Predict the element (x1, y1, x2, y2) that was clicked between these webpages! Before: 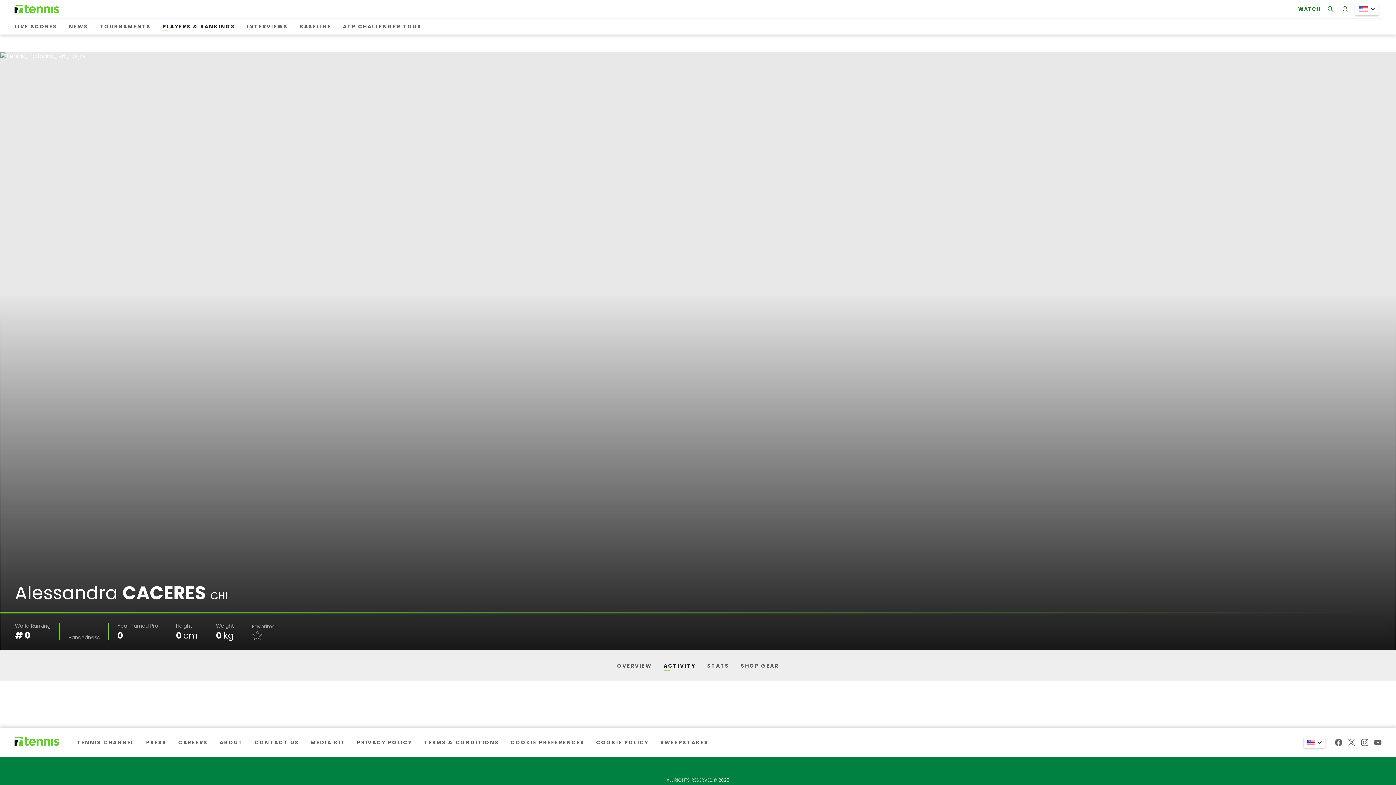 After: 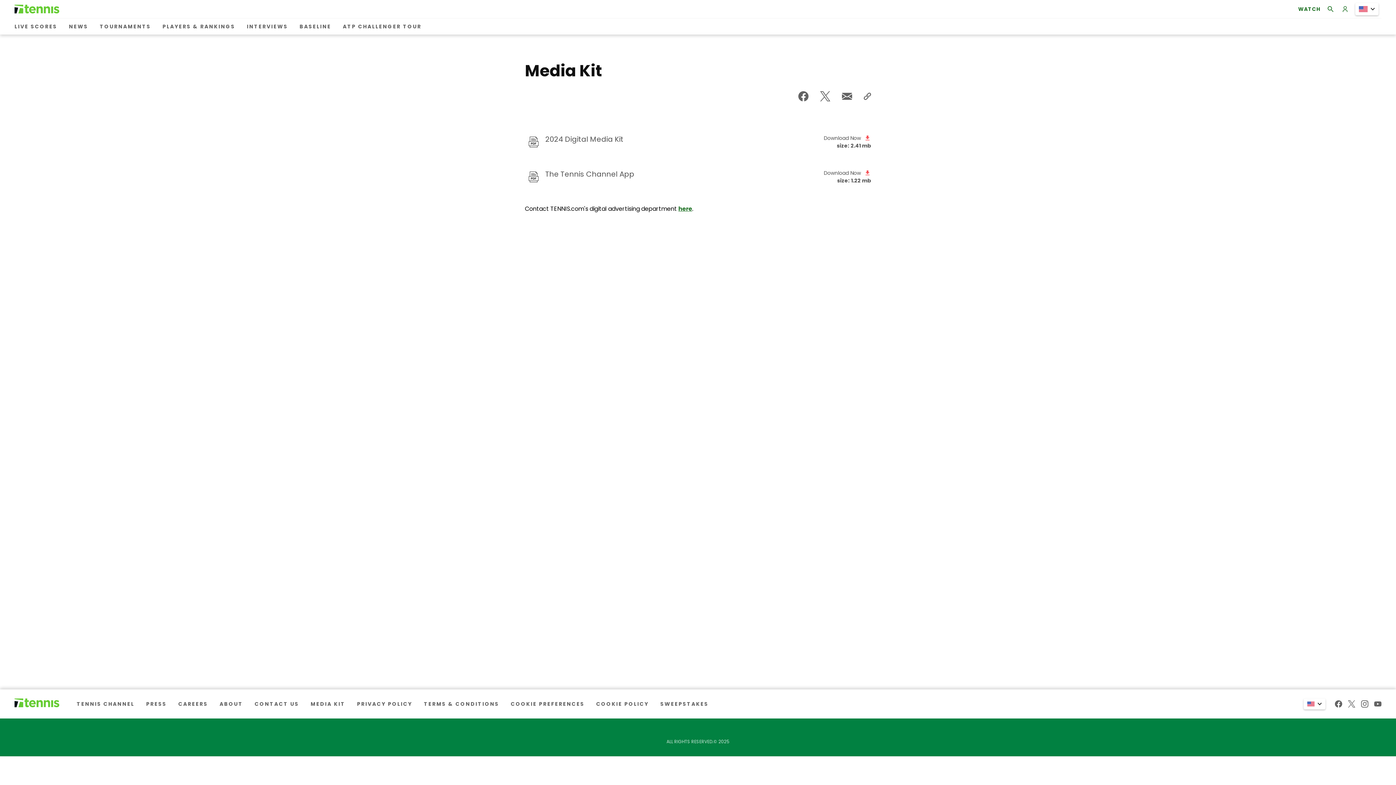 Action: label: MEDIA KIT bbox: (307, 734, 348, 751)